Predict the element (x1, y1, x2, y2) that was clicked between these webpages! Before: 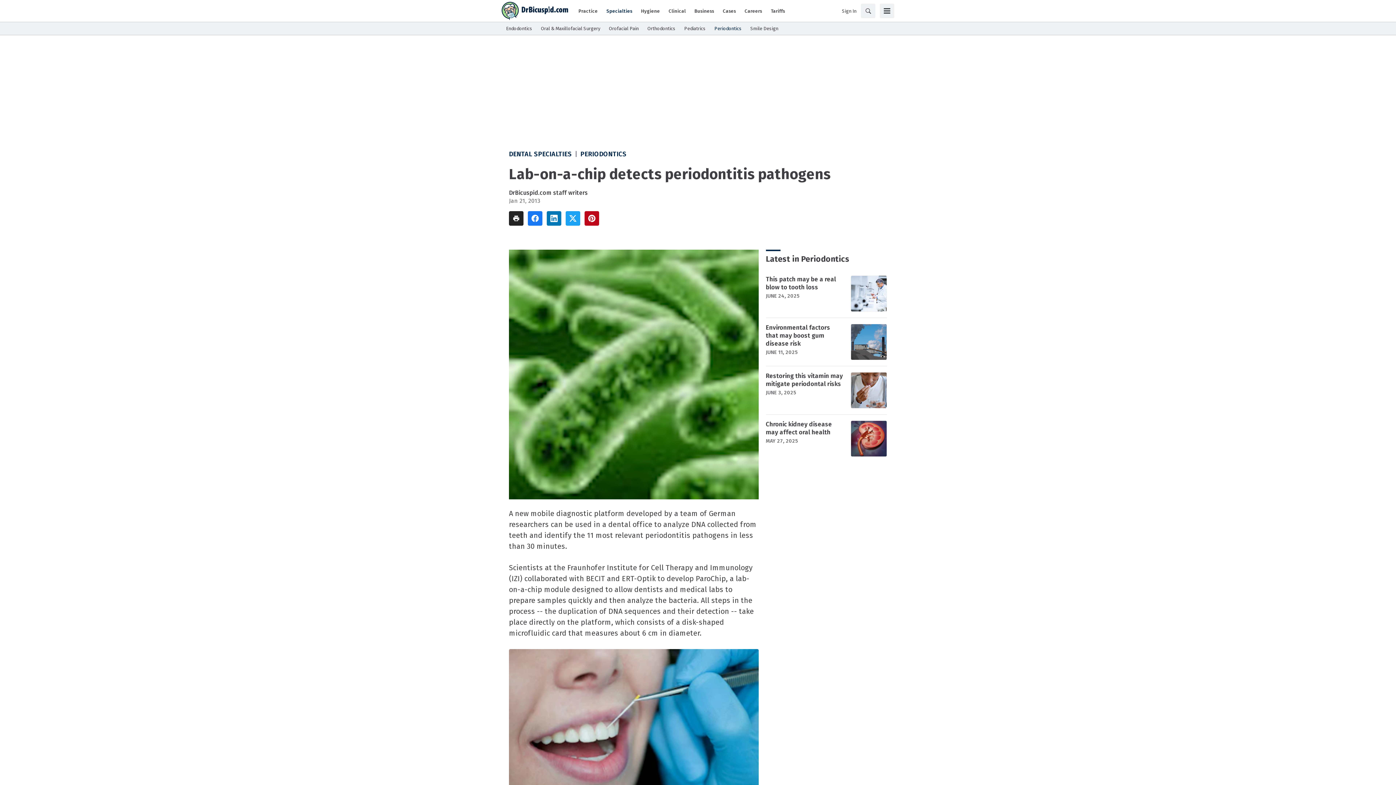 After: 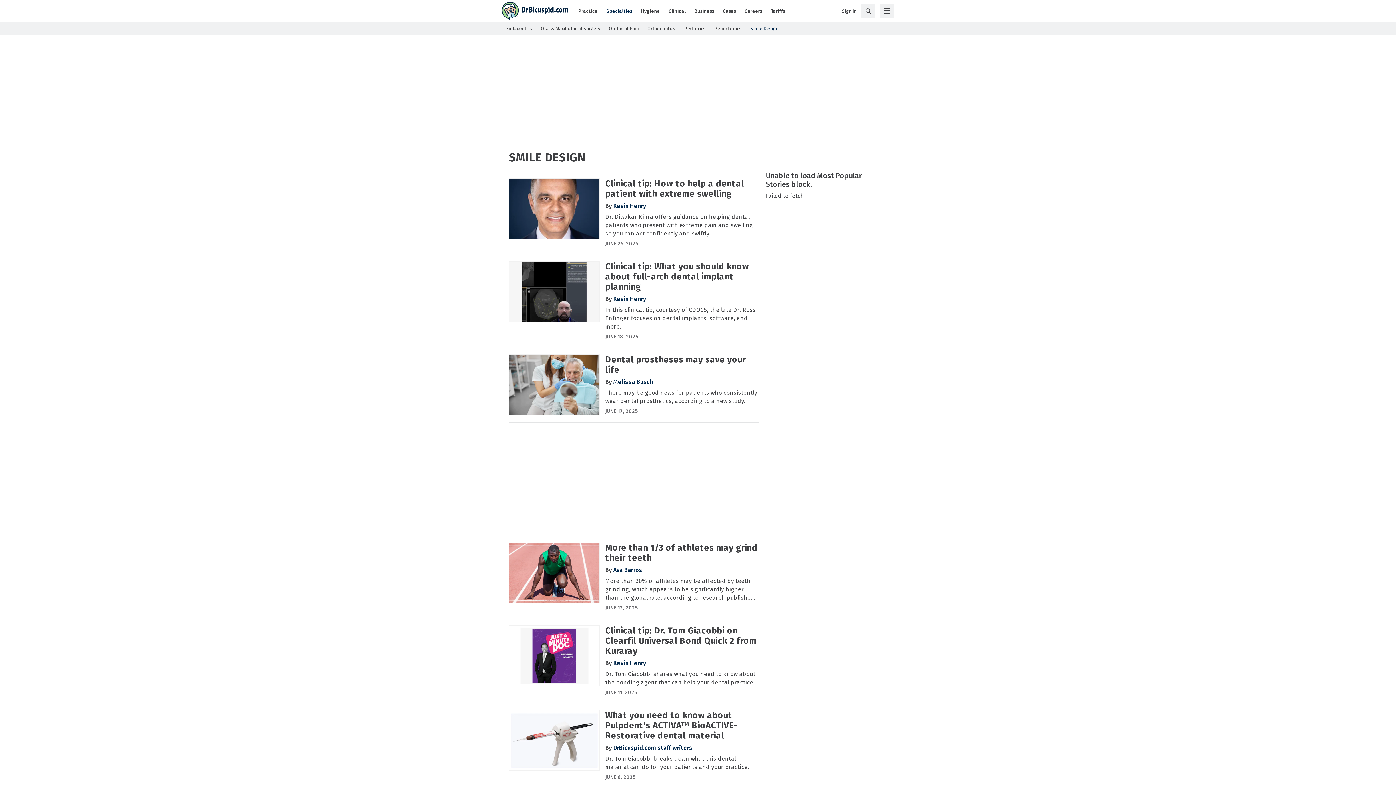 Action: label: Smile Design bbox: (750, 25, 778, 32)